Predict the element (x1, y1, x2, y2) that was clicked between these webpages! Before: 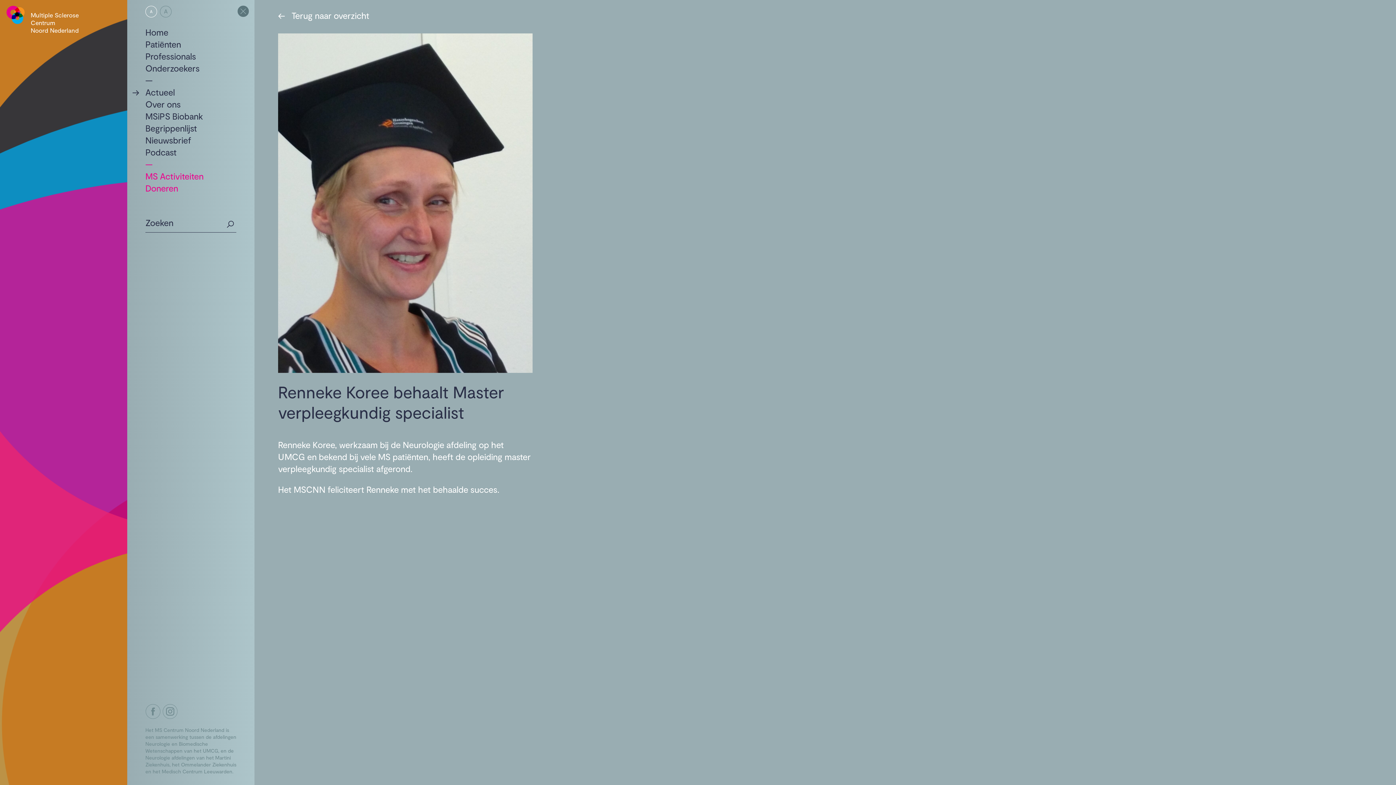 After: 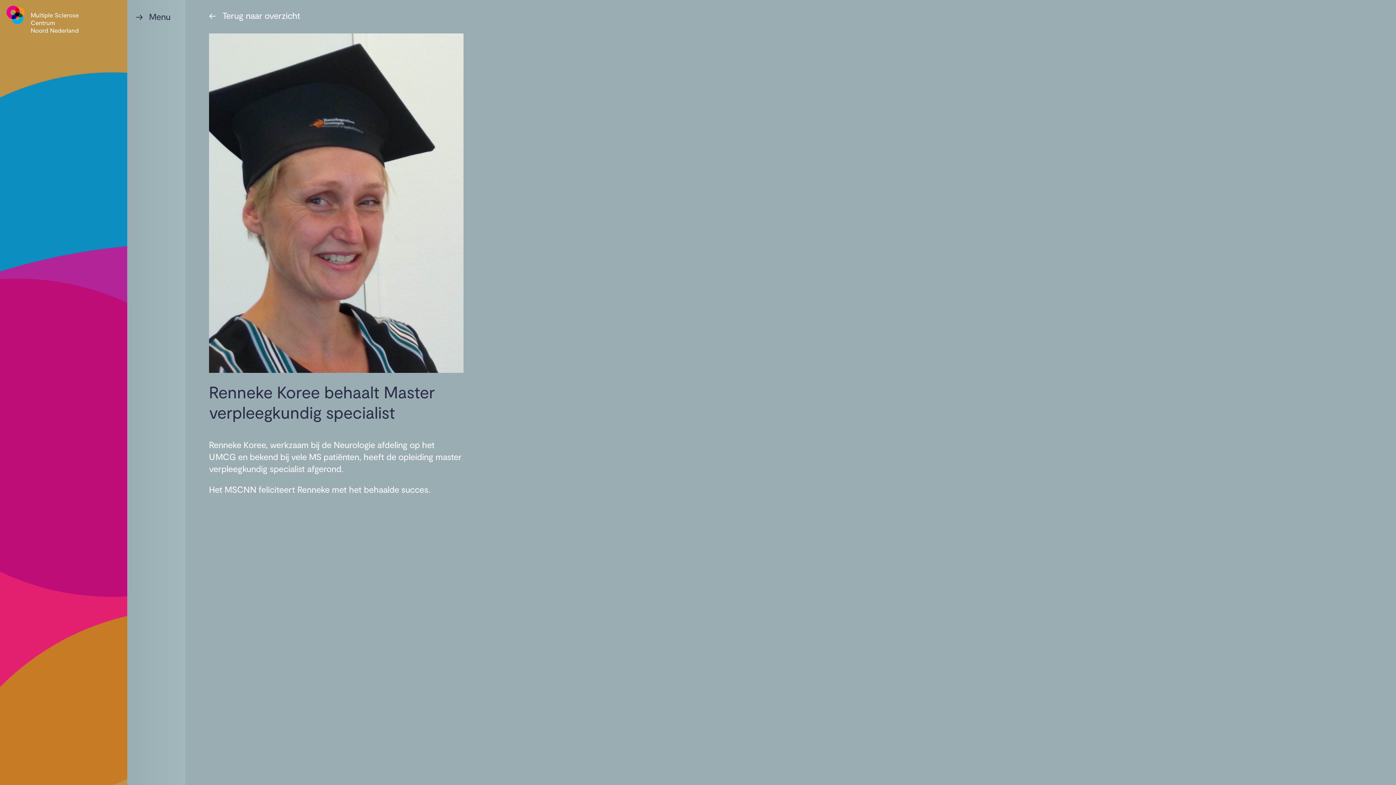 Action: bbox: (237, 5, 249, 18)